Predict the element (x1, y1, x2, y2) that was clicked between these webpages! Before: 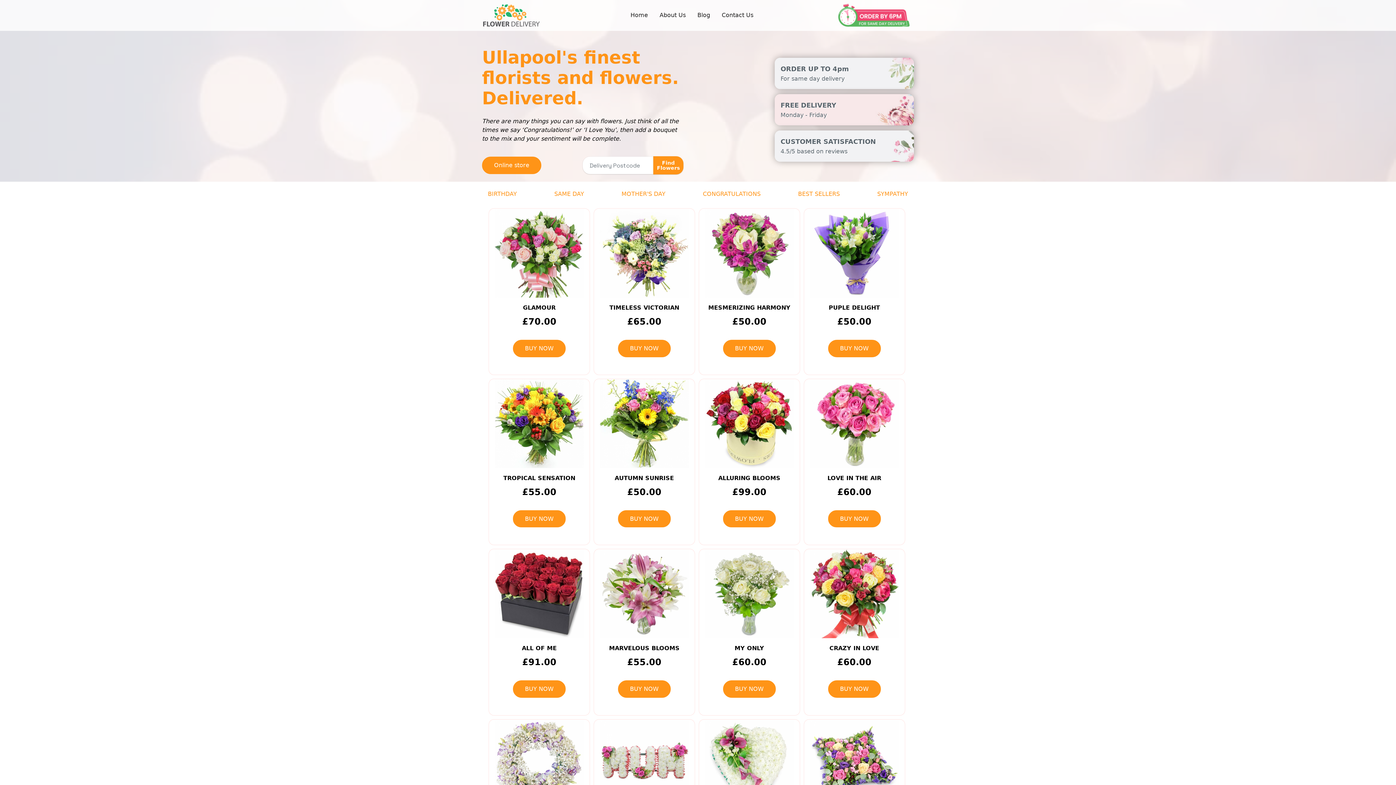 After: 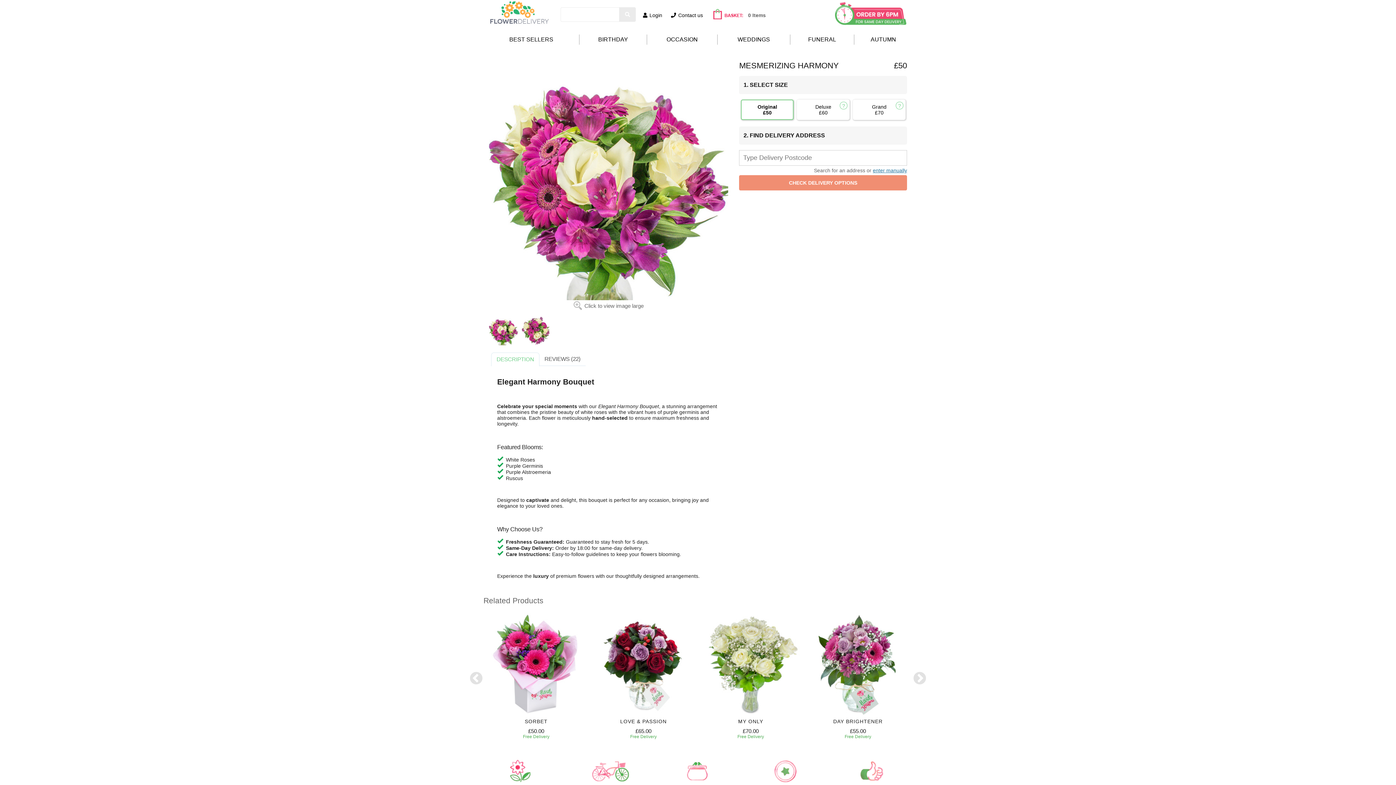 Action: bbox: (723, 340, 775, 357) label: BUY NOW